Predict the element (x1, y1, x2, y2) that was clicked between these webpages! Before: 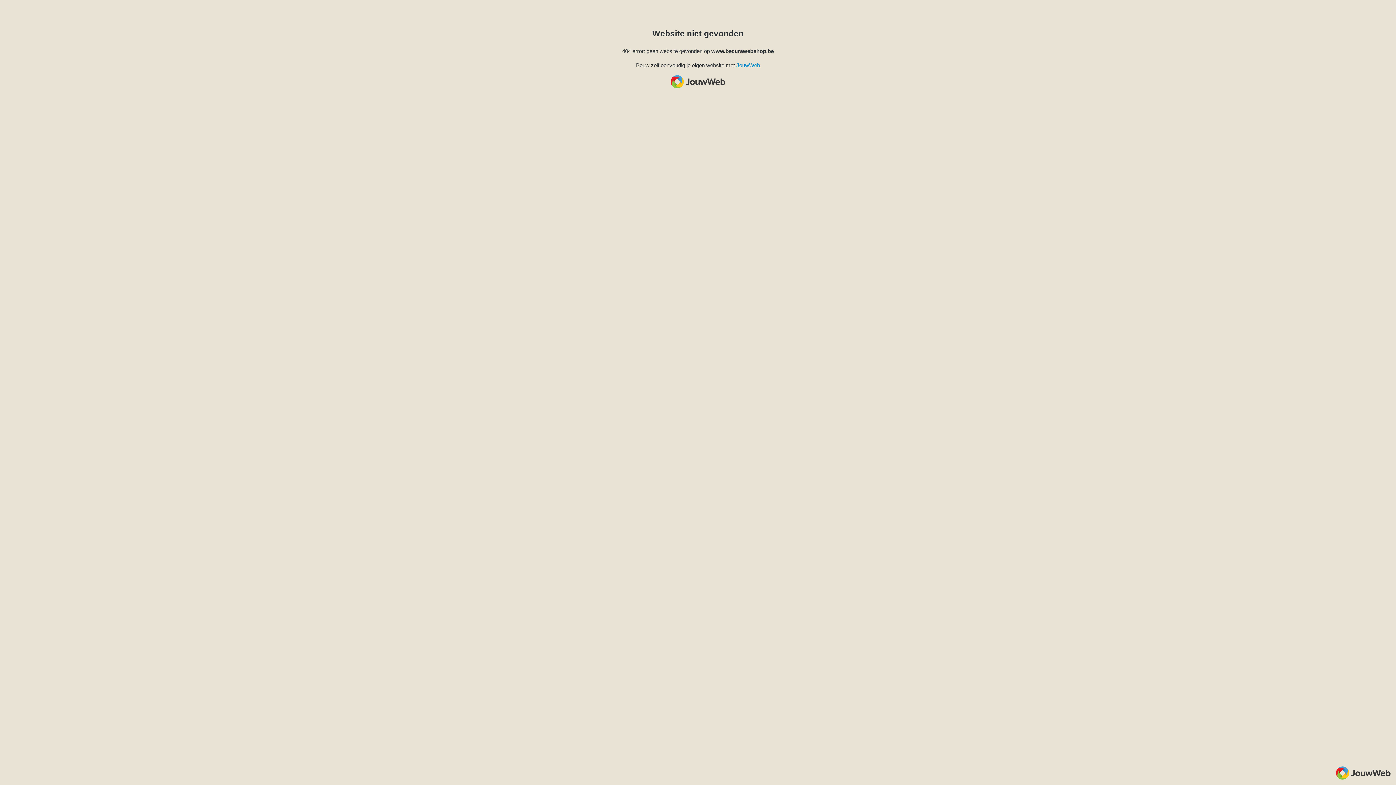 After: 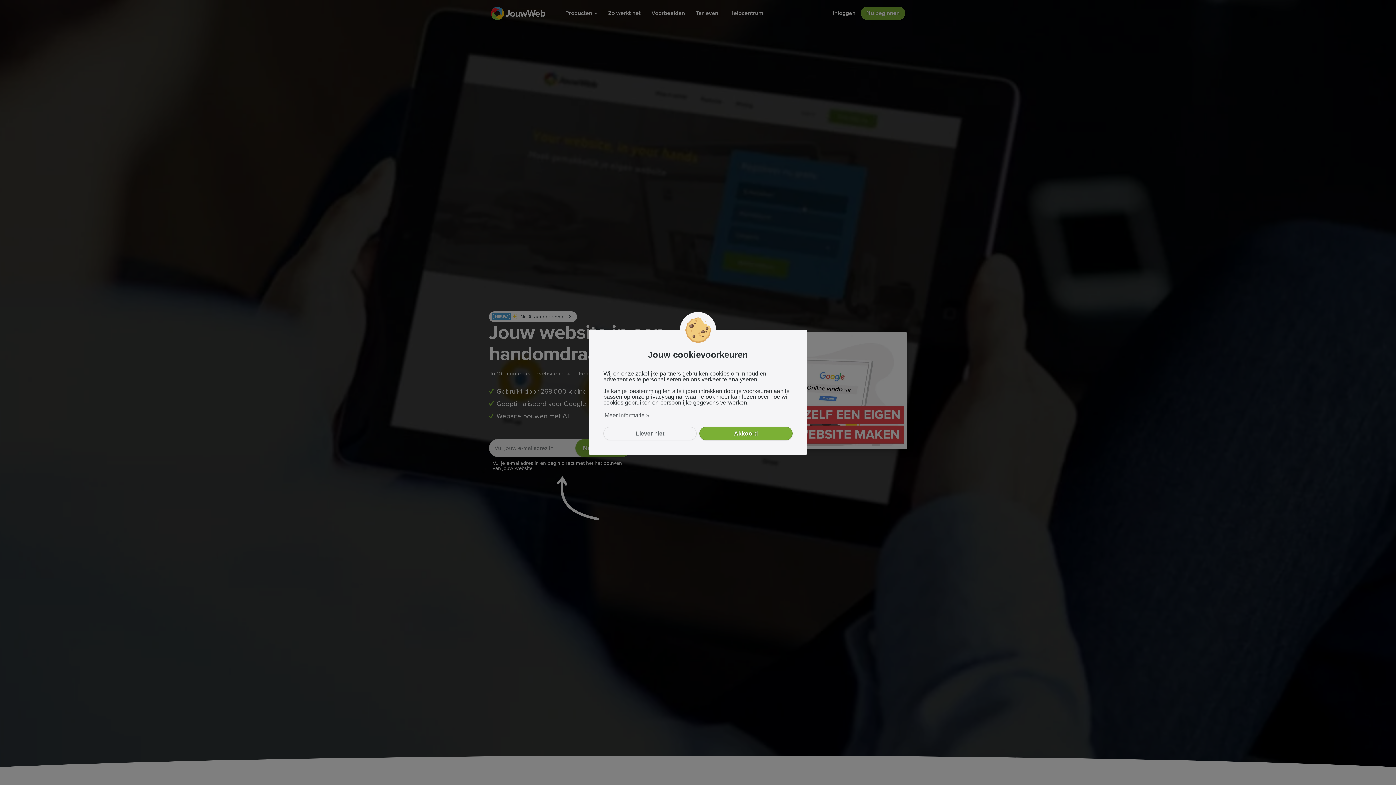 Action: label: JouwWeb bbox: (736, 62, 760, 68)